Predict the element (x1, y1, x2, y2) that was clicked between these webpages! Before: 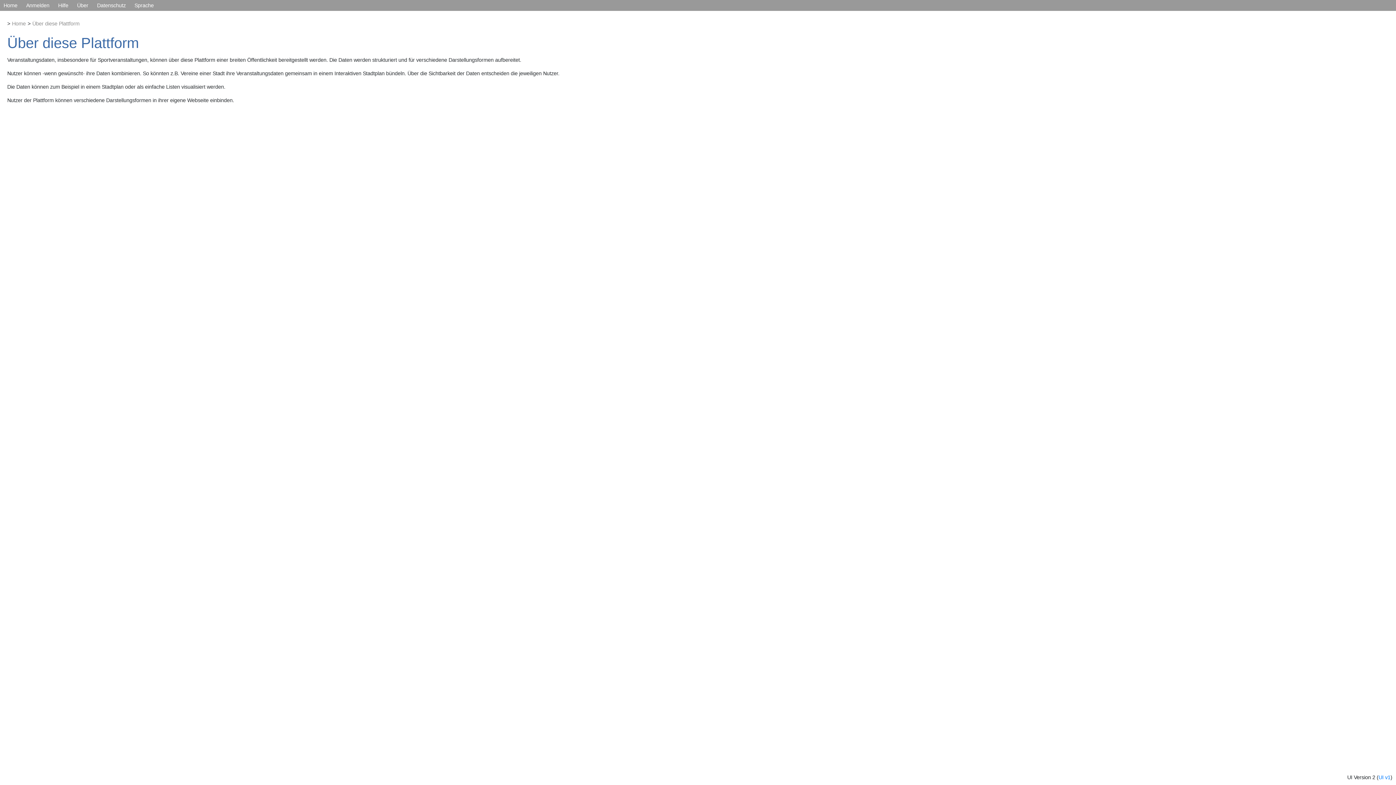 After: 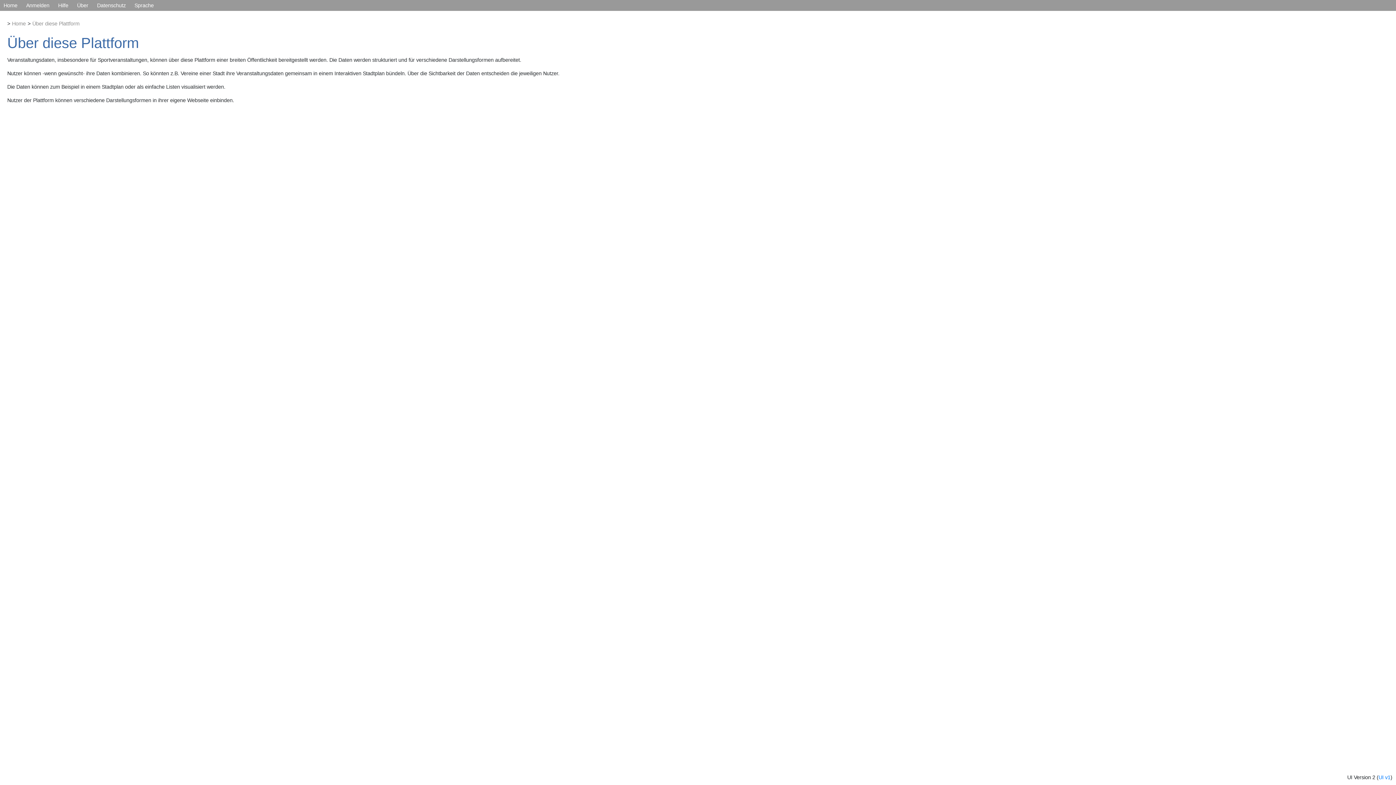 Action: label: Über diese Plattform bbox: (30, 20, 81, 26)